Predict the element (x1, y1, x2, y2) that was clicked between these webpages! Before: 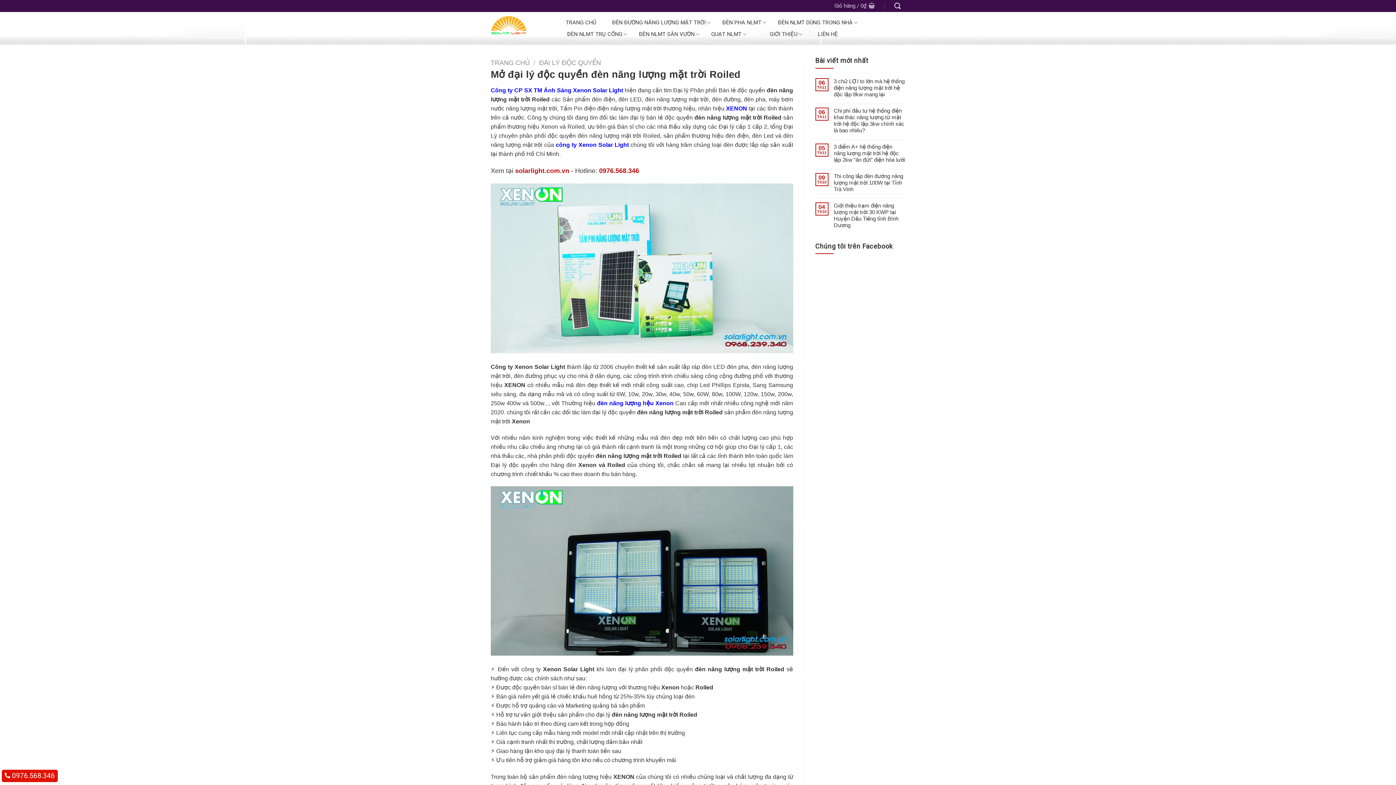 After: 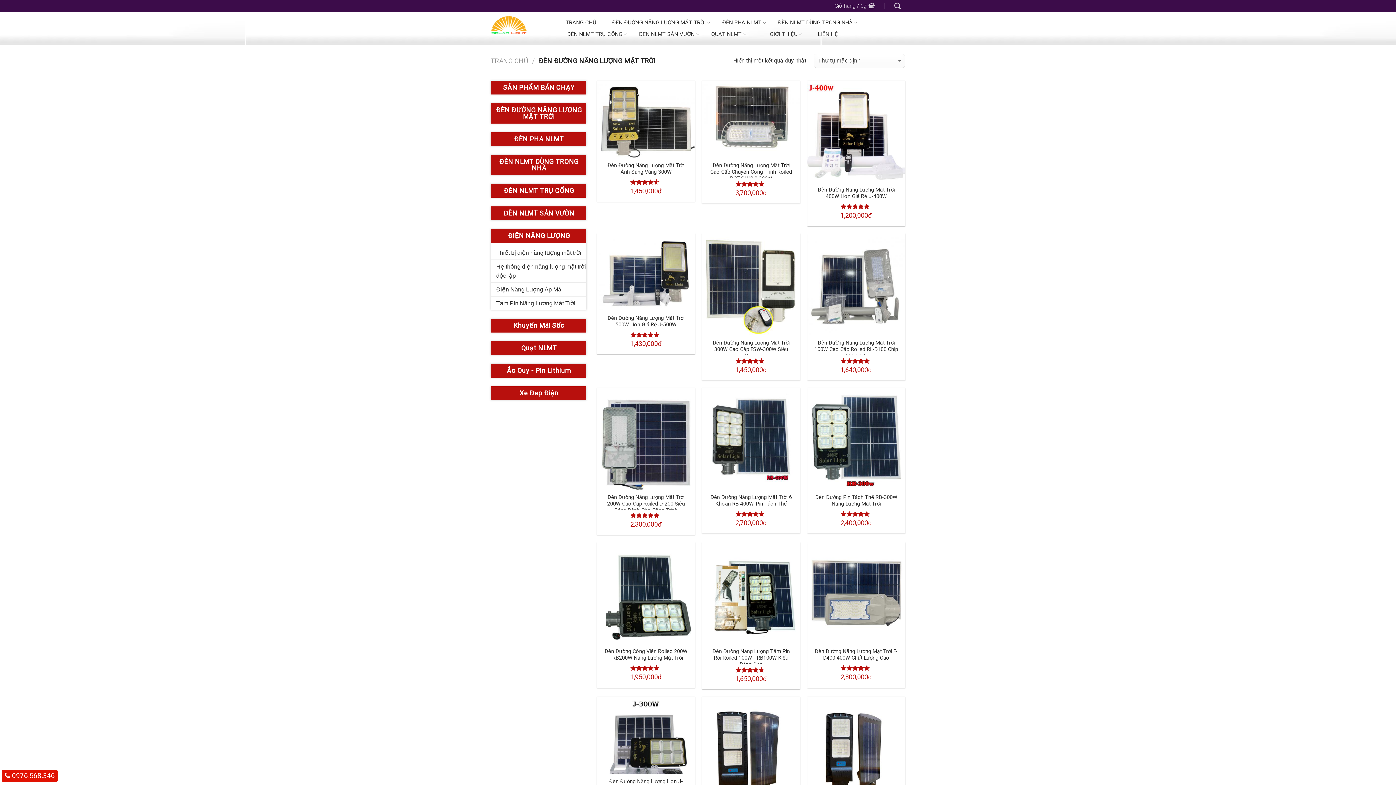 Action: label: ĐÈN ĐƯỜNG NĂNG LƯỢNG MẶT TRỜI bbox: (607, 16, 715, 28)